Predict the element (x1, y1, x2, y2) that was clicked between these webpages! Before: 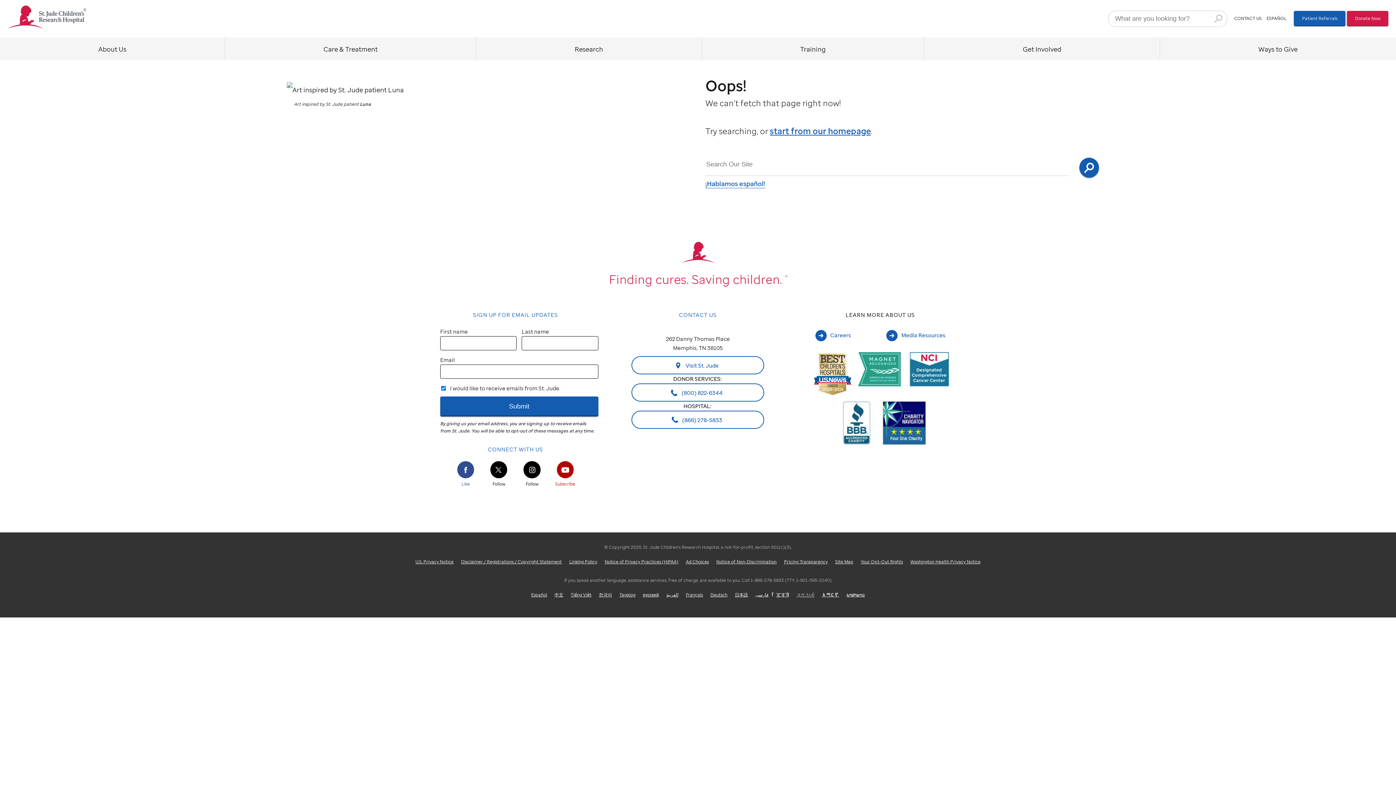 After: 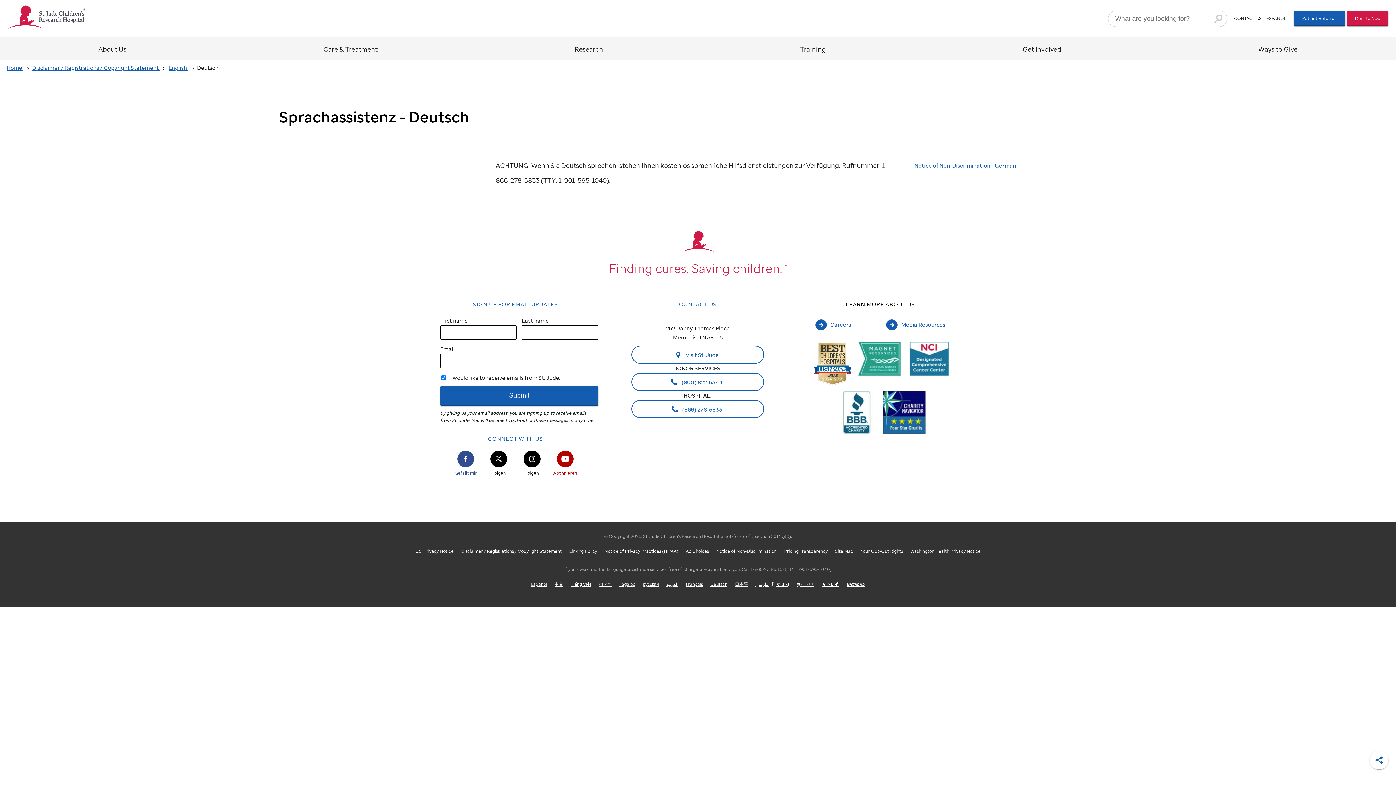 Action: bbox: (706, 588, 731, 602) label: Deutsch